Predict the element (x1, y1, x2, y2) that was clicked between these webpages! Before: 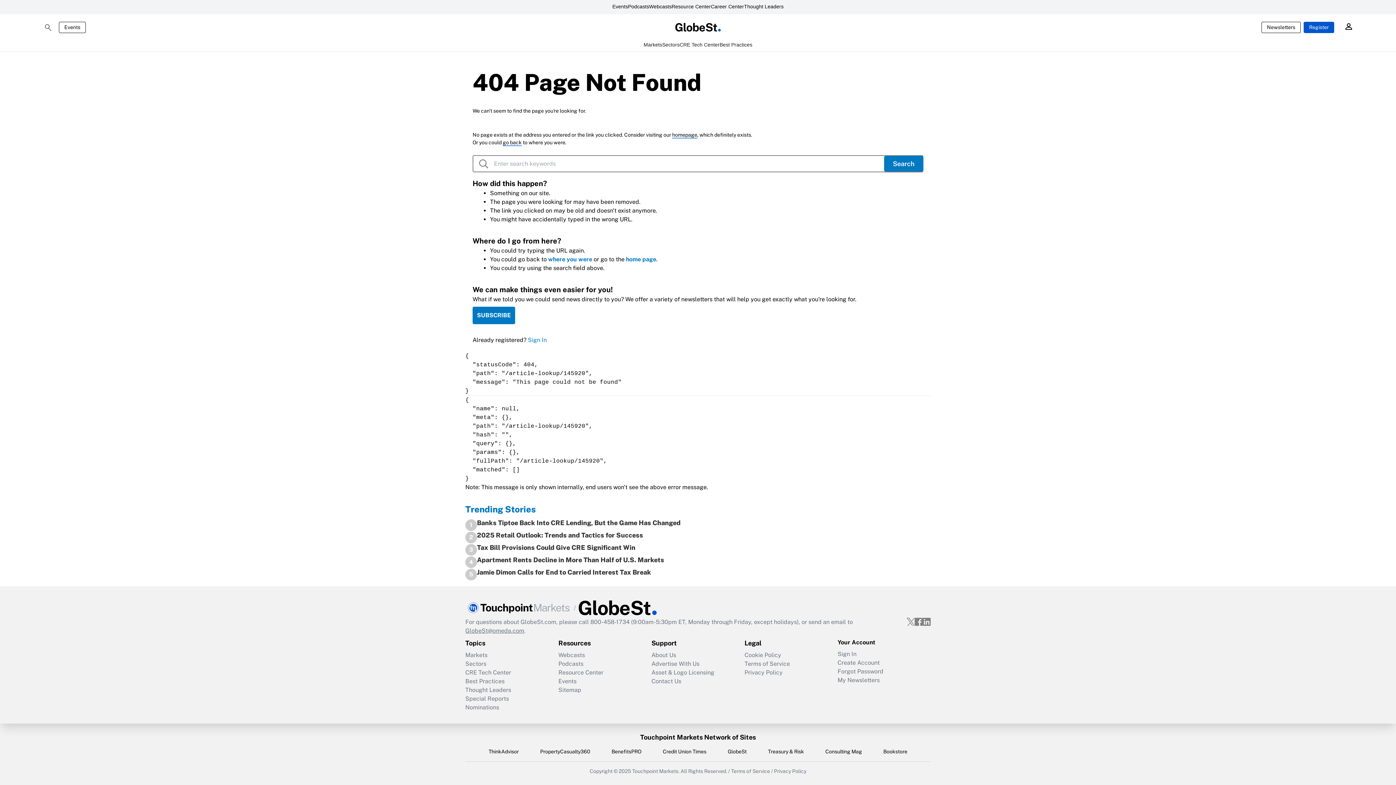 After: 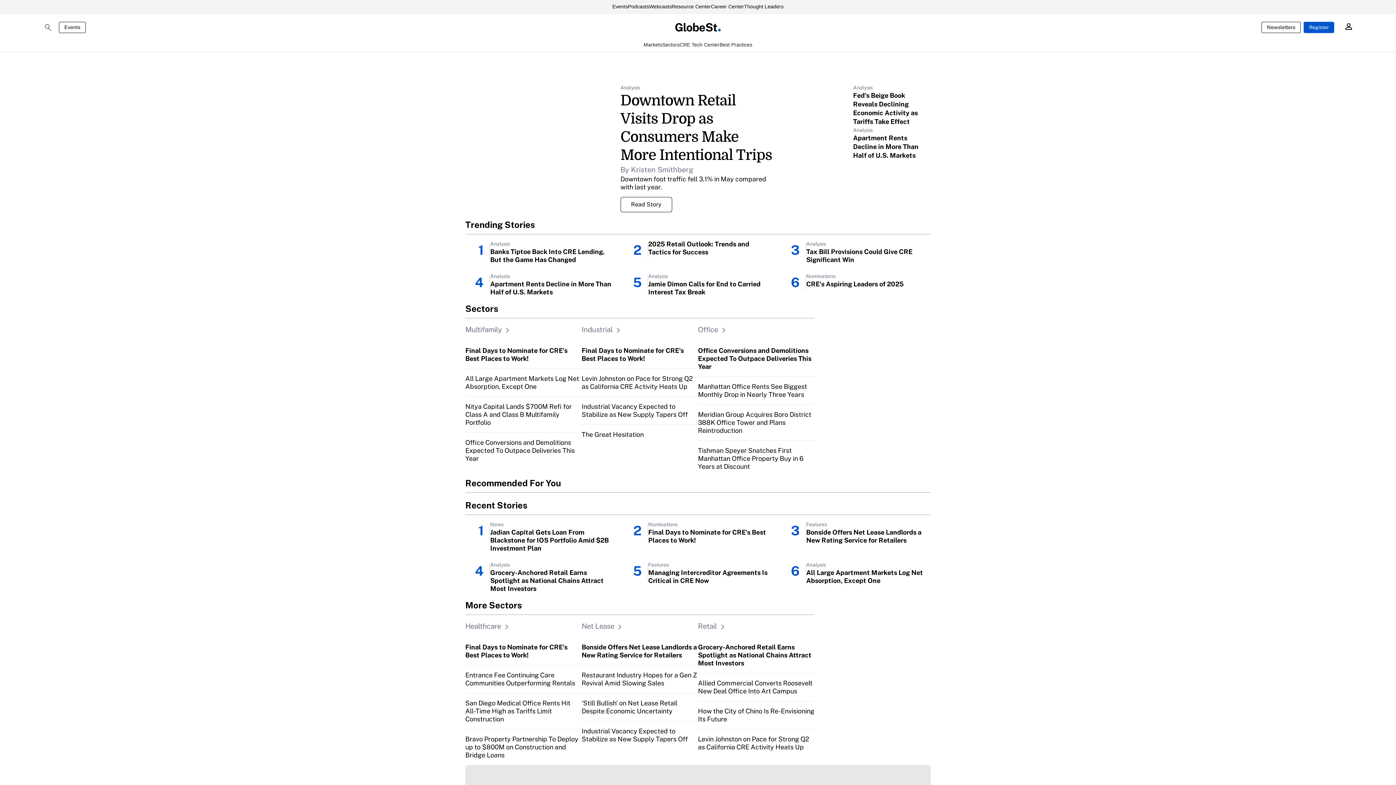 Action: bbox: (502, 139, 521, 146) label: go back